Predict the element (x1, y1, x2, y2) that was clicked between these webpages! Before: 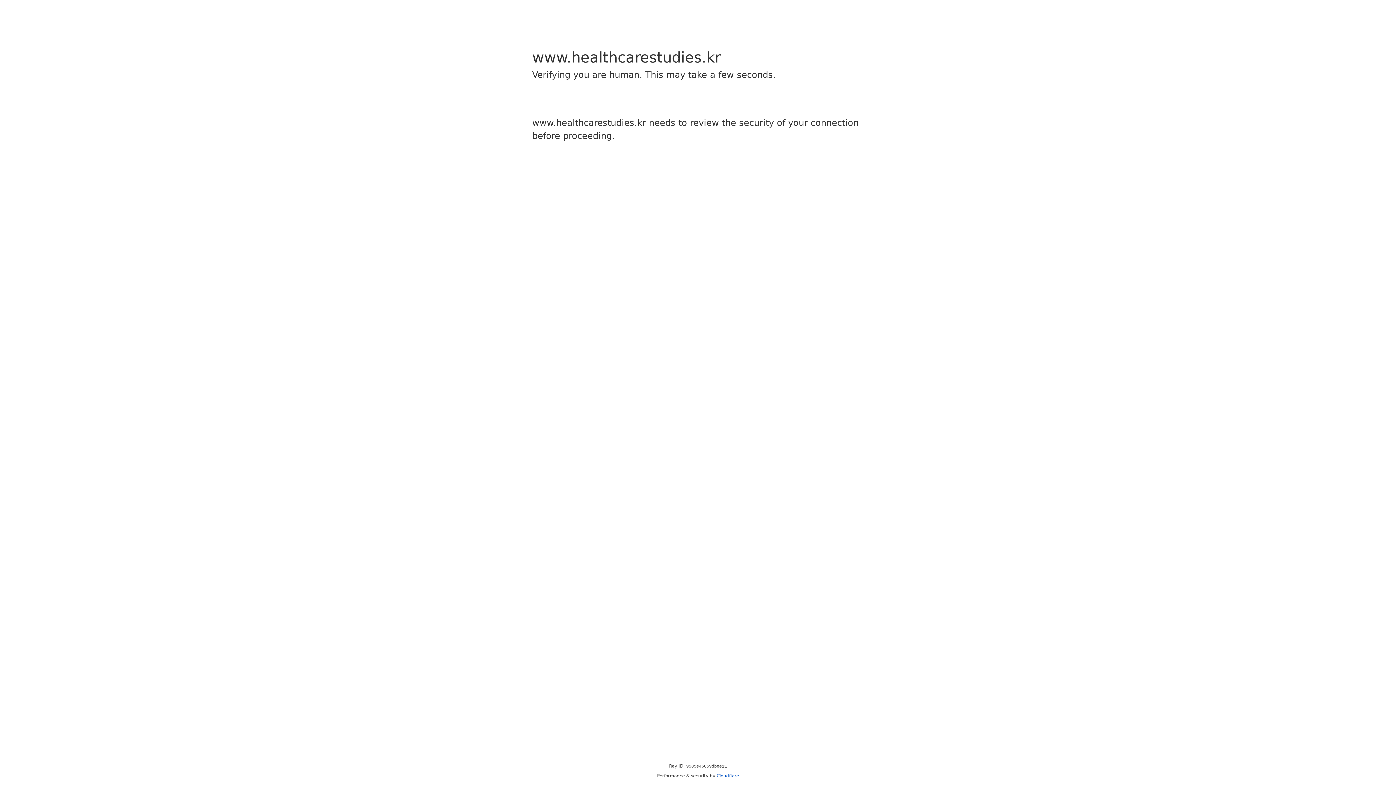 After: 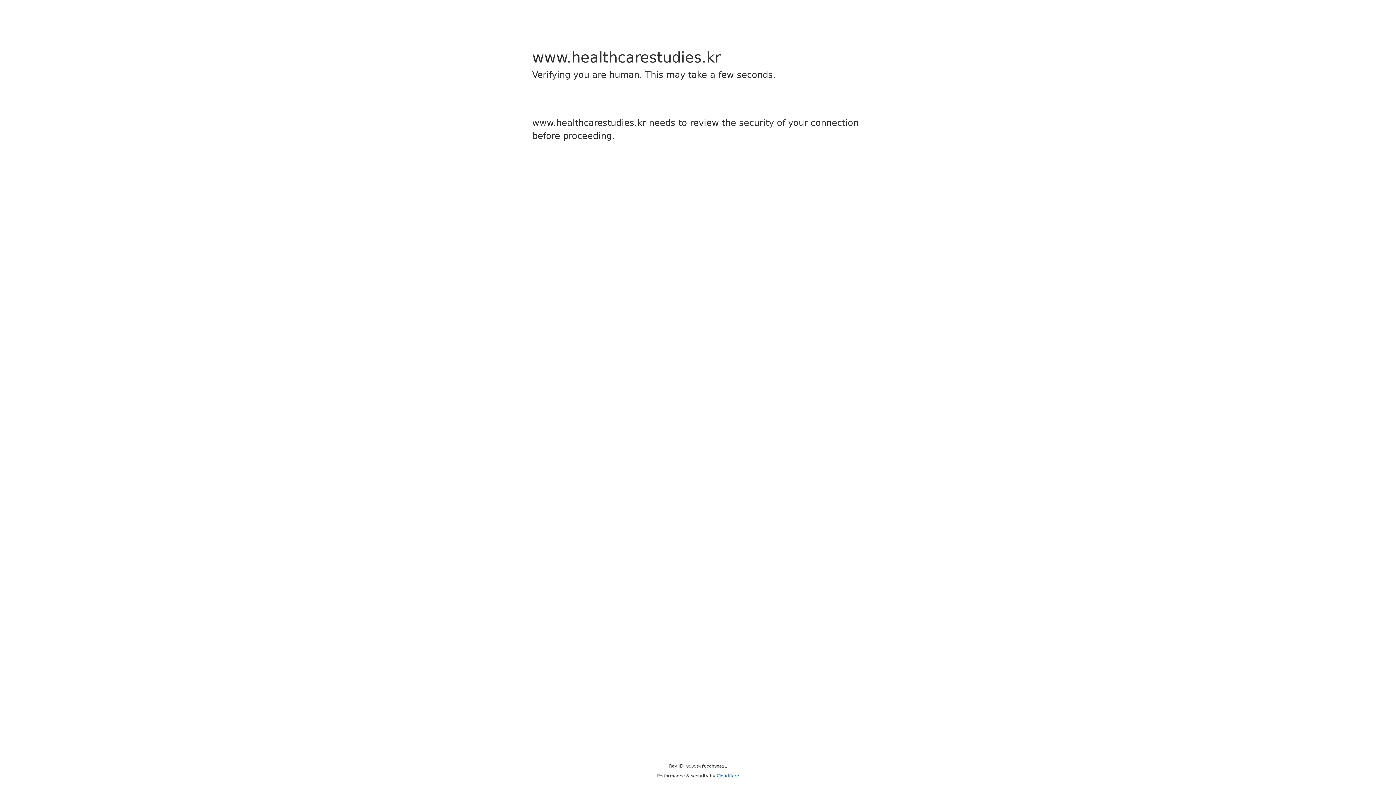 Action: label: Cloudflare bbox: (716, 773, 739, 778)